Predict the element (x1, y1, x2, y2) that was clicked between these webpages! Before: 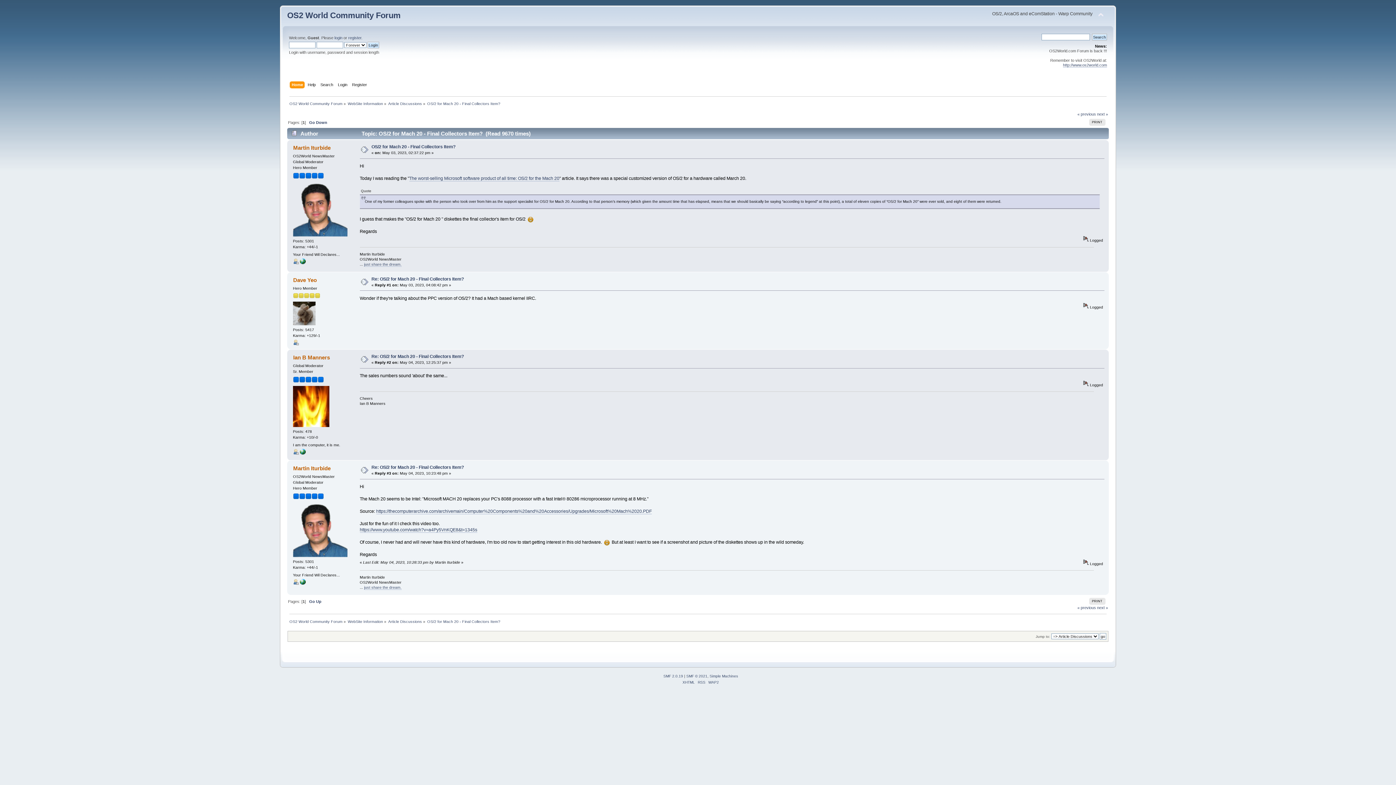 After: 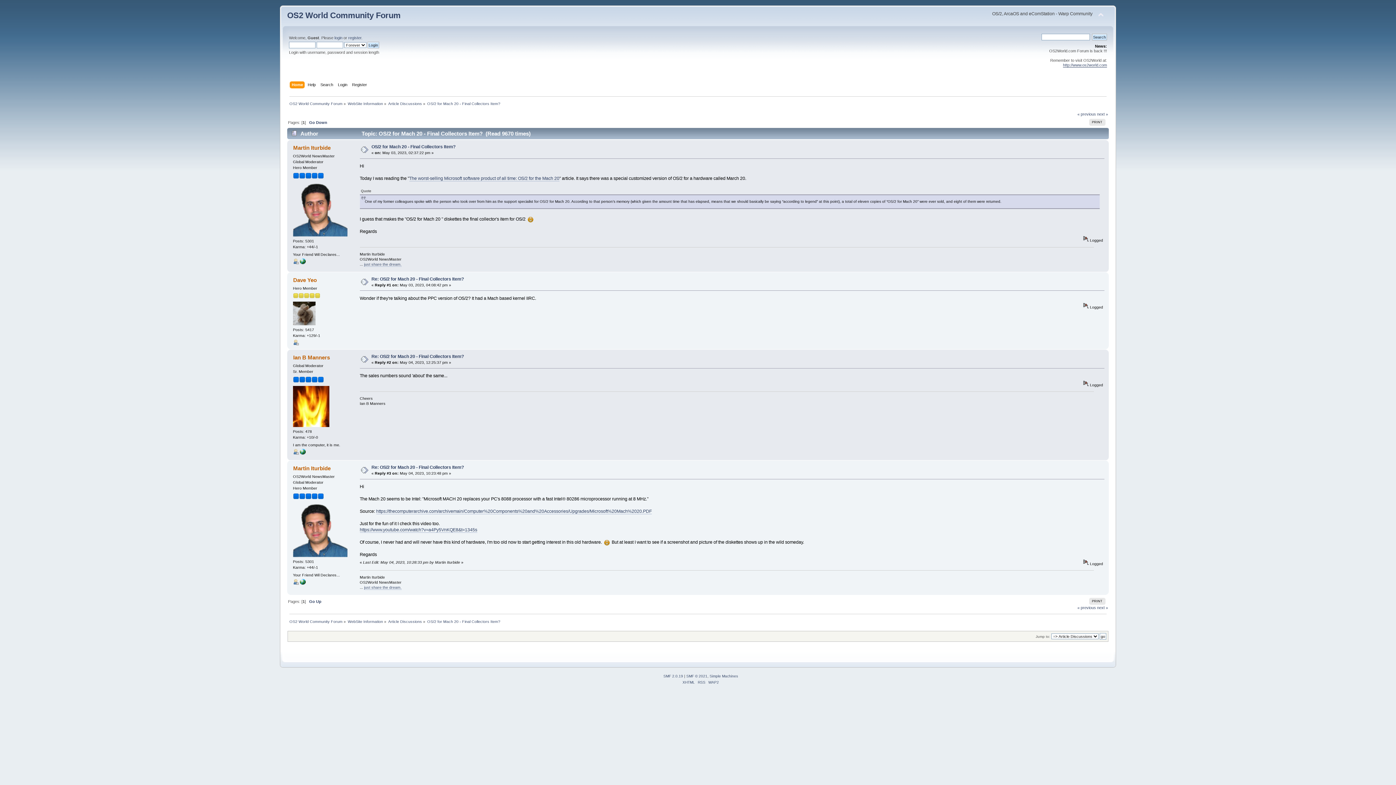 Action: bbox: (1063, 62, 1107, 67) label: http://www.os2world.com